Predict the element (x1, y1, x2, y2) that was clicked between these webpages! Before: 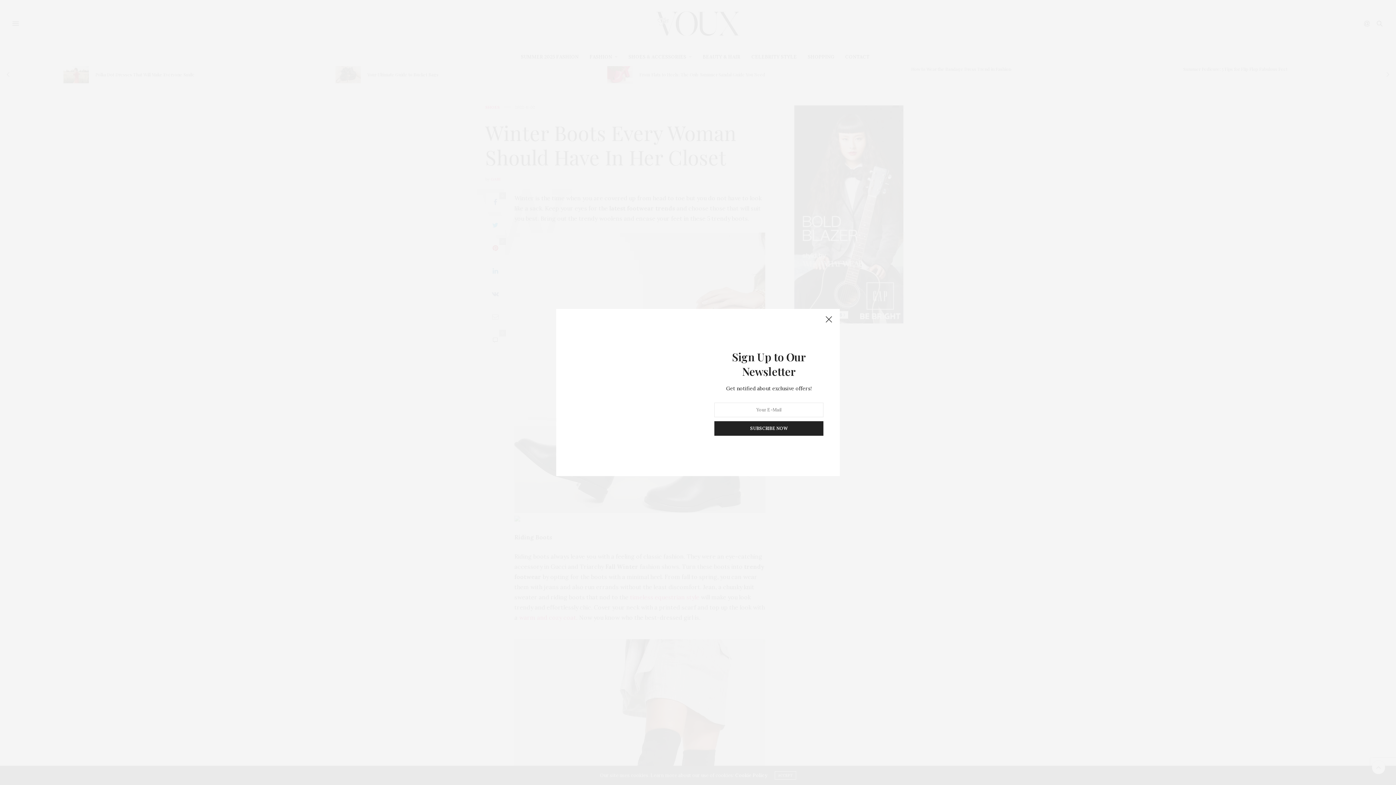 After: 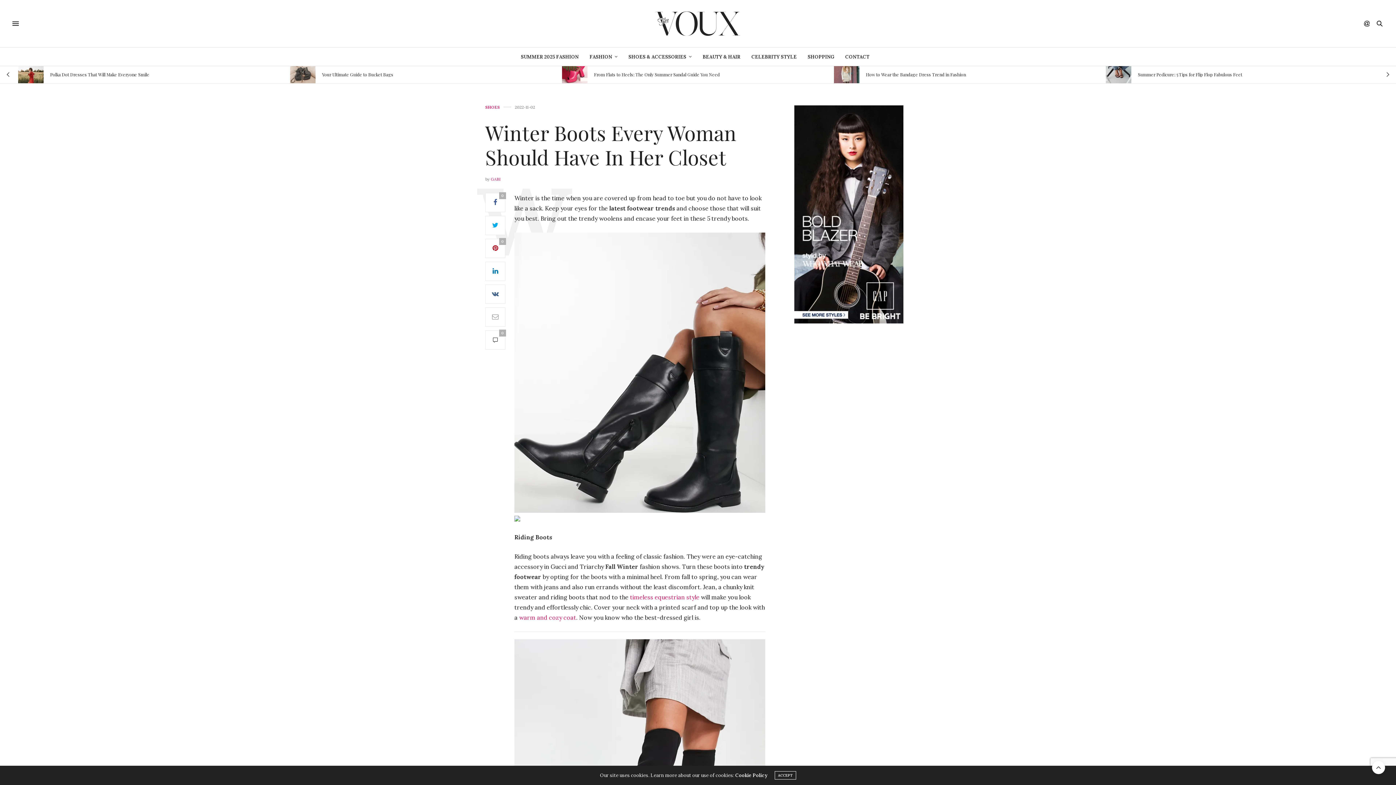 Action: bbox: (821, 312, 836, 327)